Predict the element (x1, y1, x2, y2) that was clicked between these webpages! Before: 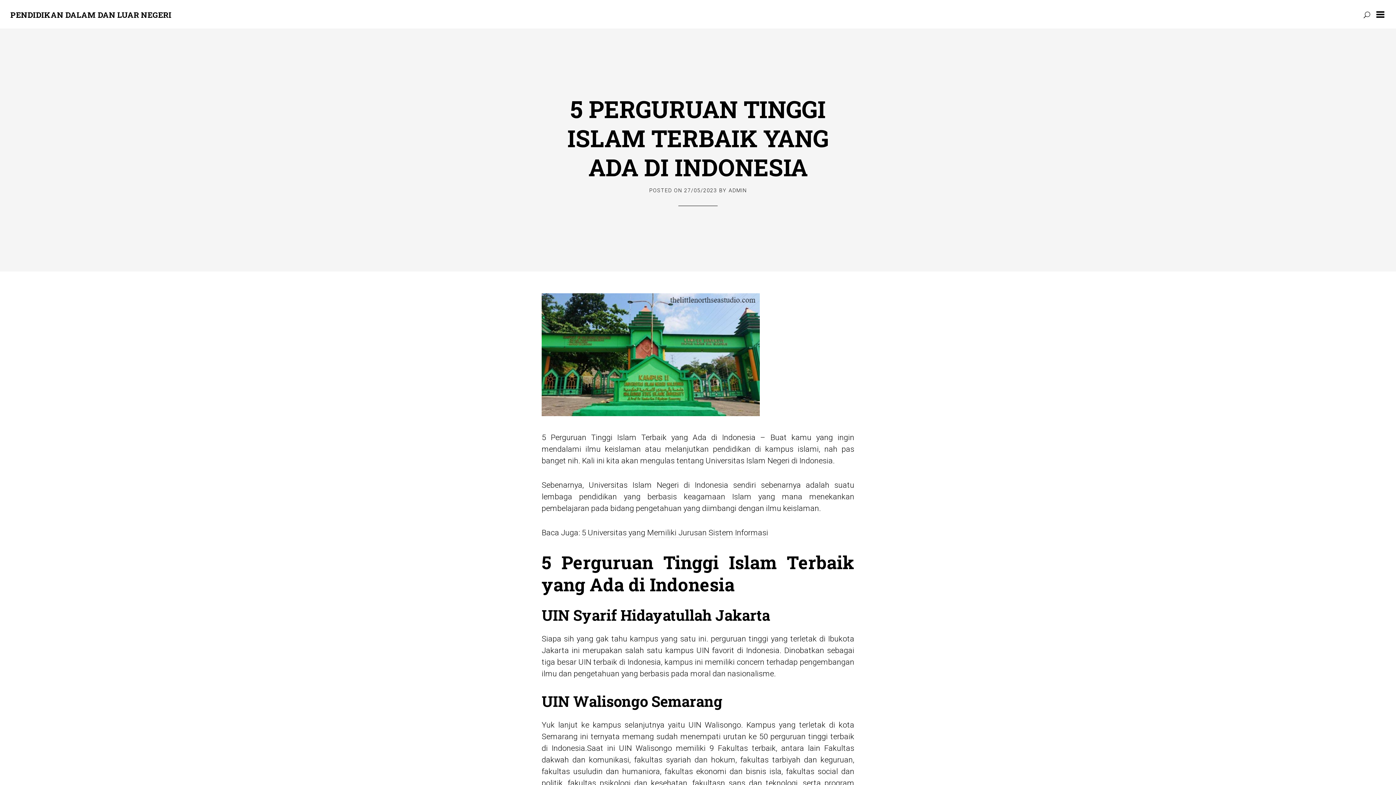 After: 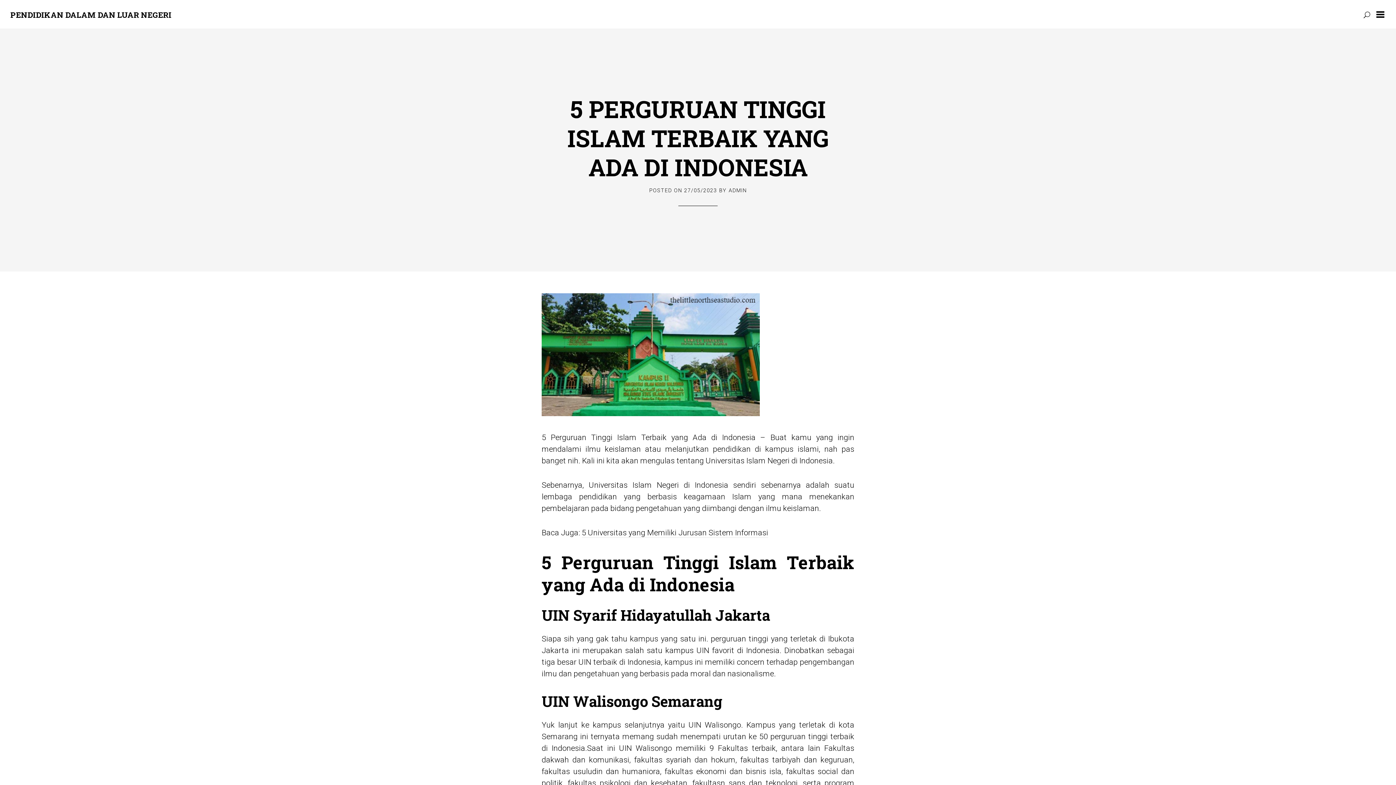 Action: bbox: (567, 93, 828, 182) label: 5 PERGURUAN TINGGI ISLAM TERBAIK YANG ADA DI INDONESIA